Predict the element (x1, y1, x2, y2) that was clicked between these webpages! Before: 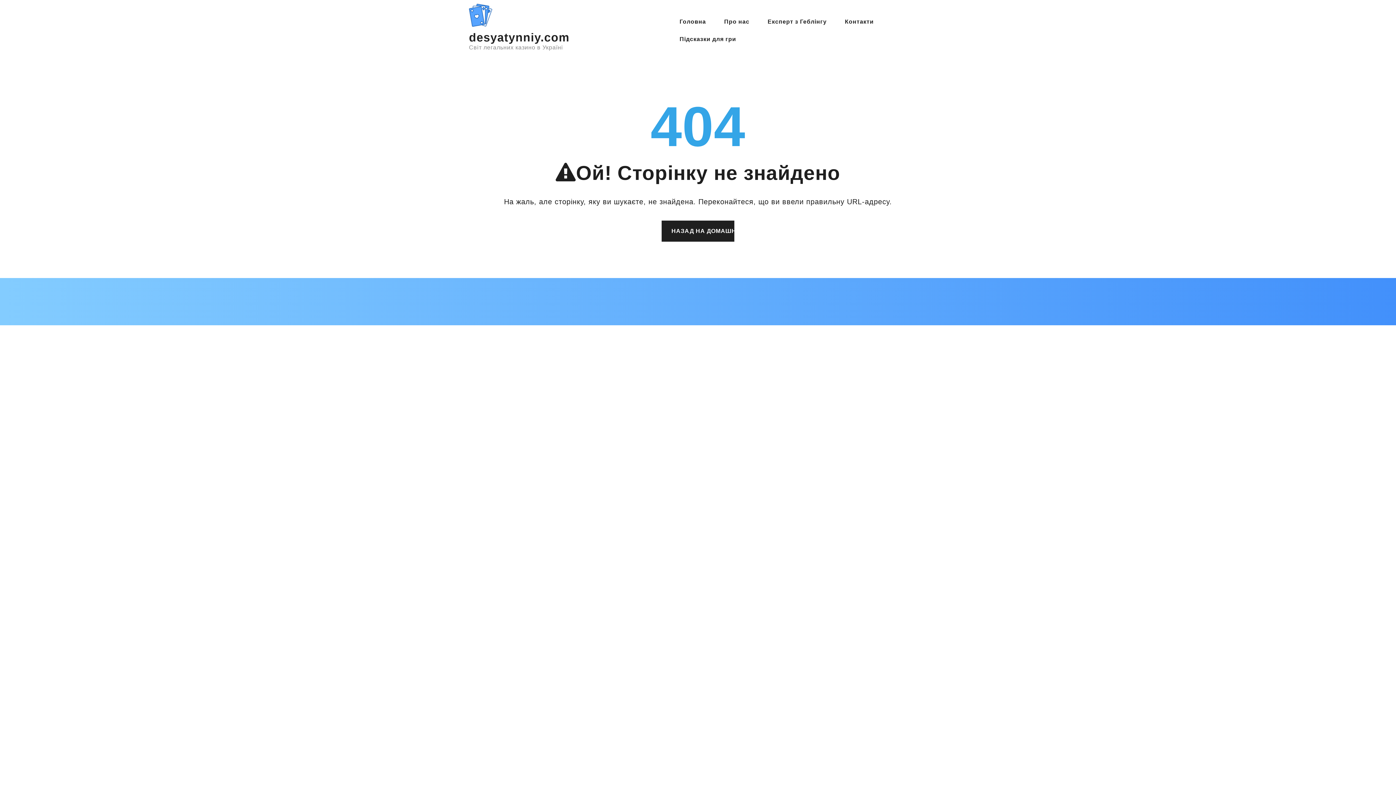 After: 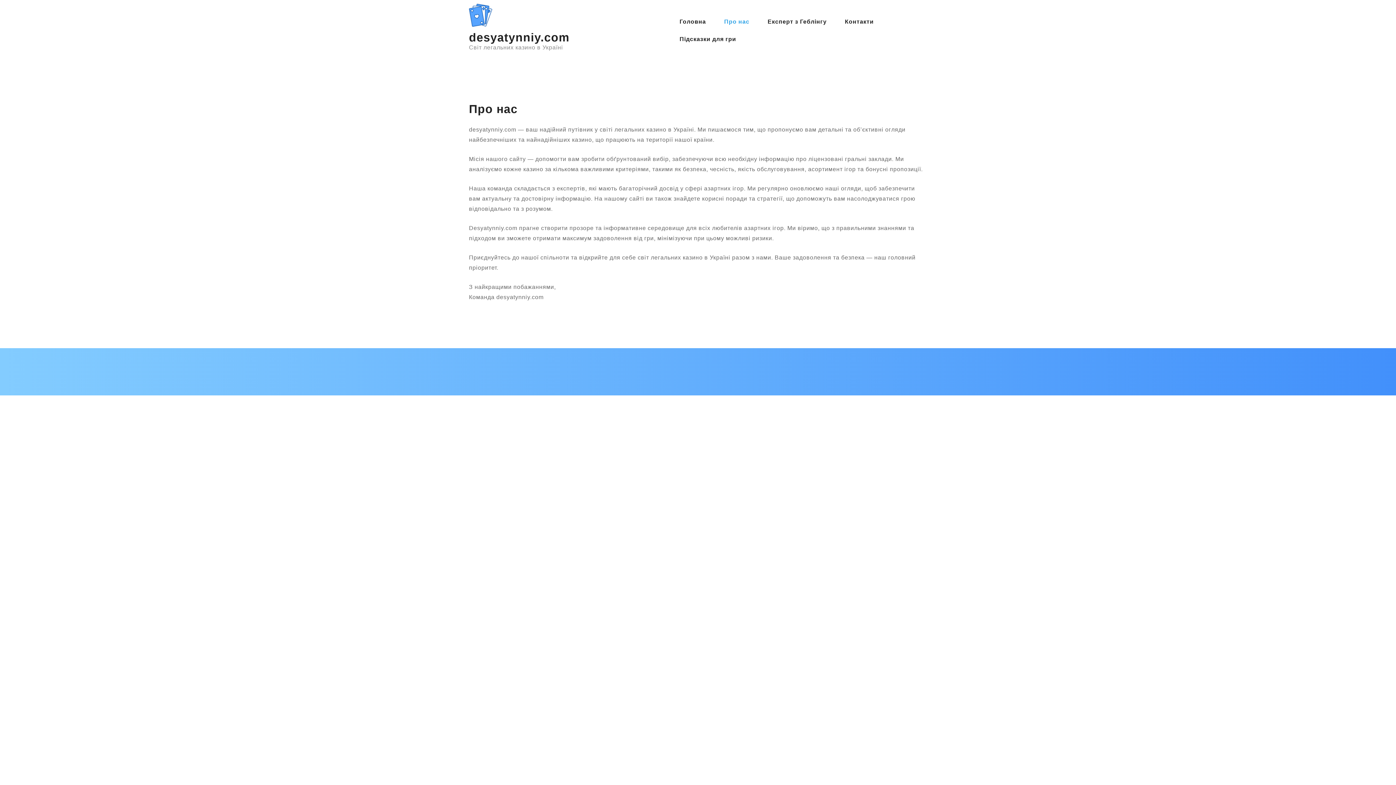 Action: label: Про нас bbox: (724, 13, 749, 30)